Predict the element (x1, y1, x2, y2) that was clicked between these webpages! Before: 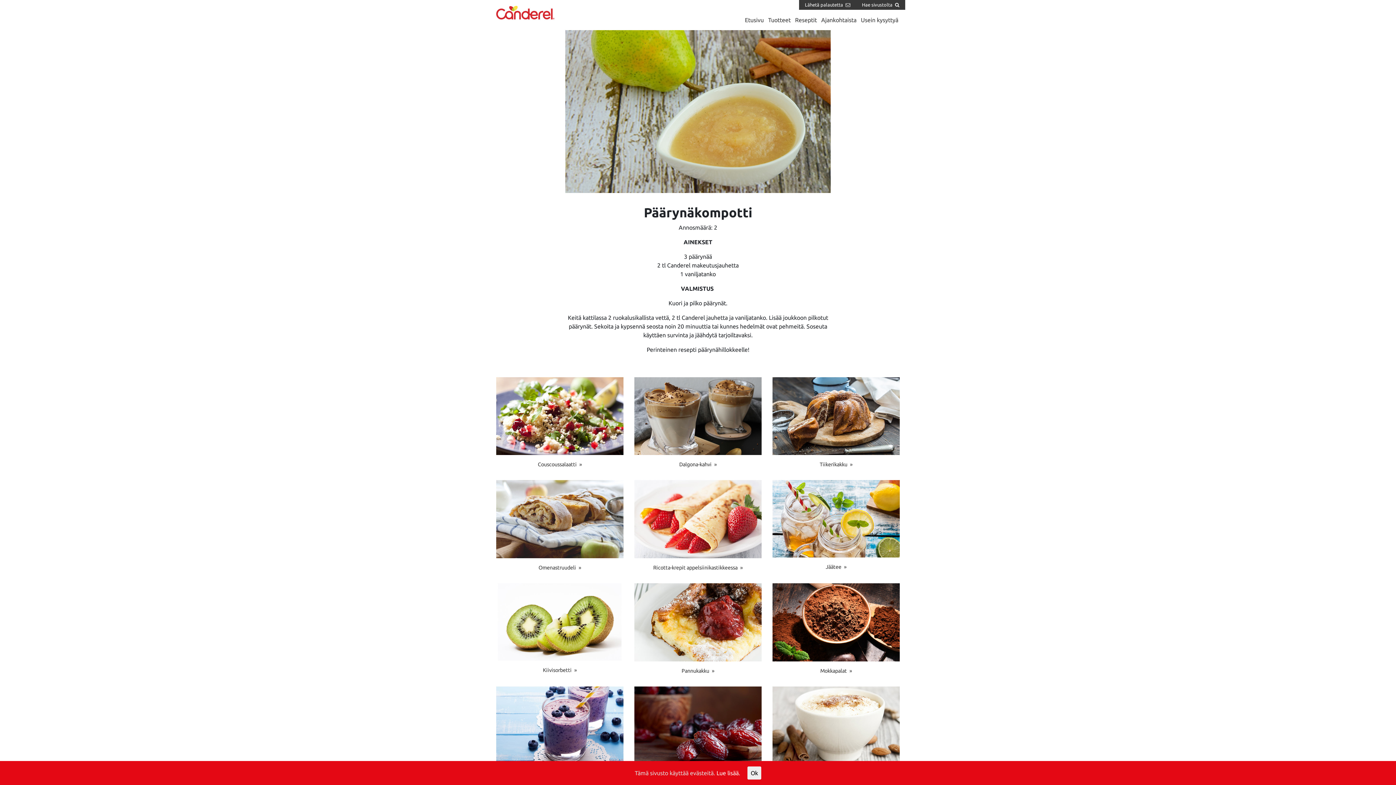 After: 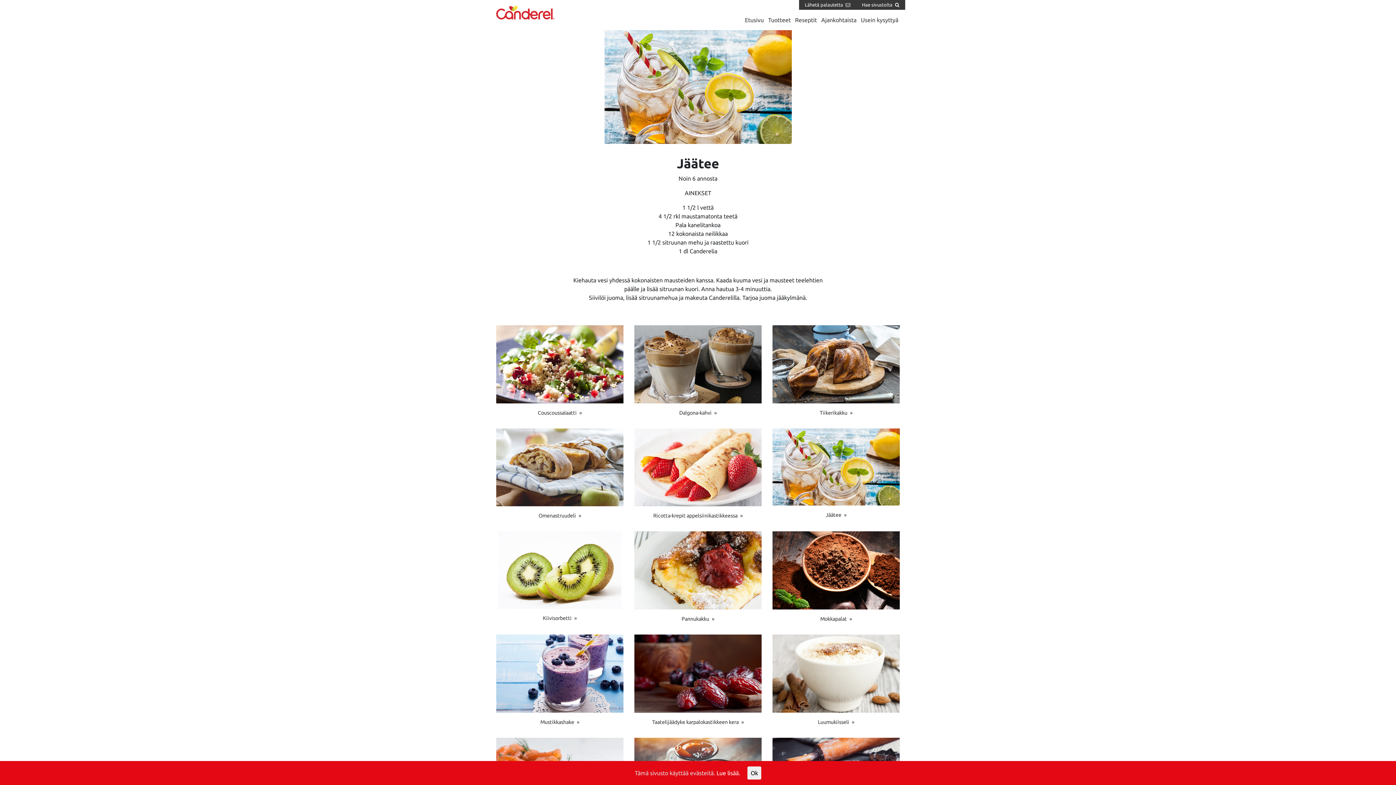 Action: bbox: (772, 515, 900, 571) label: Jäätee